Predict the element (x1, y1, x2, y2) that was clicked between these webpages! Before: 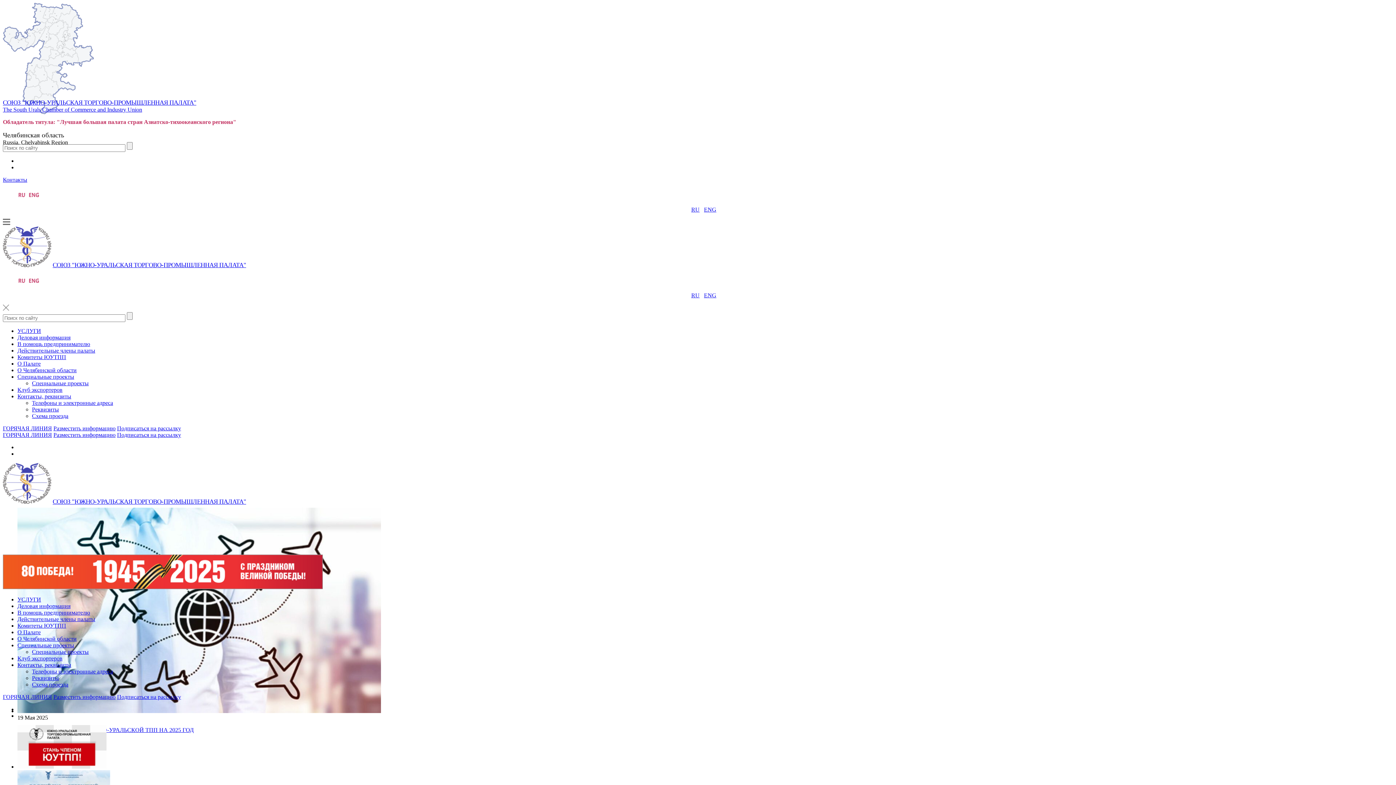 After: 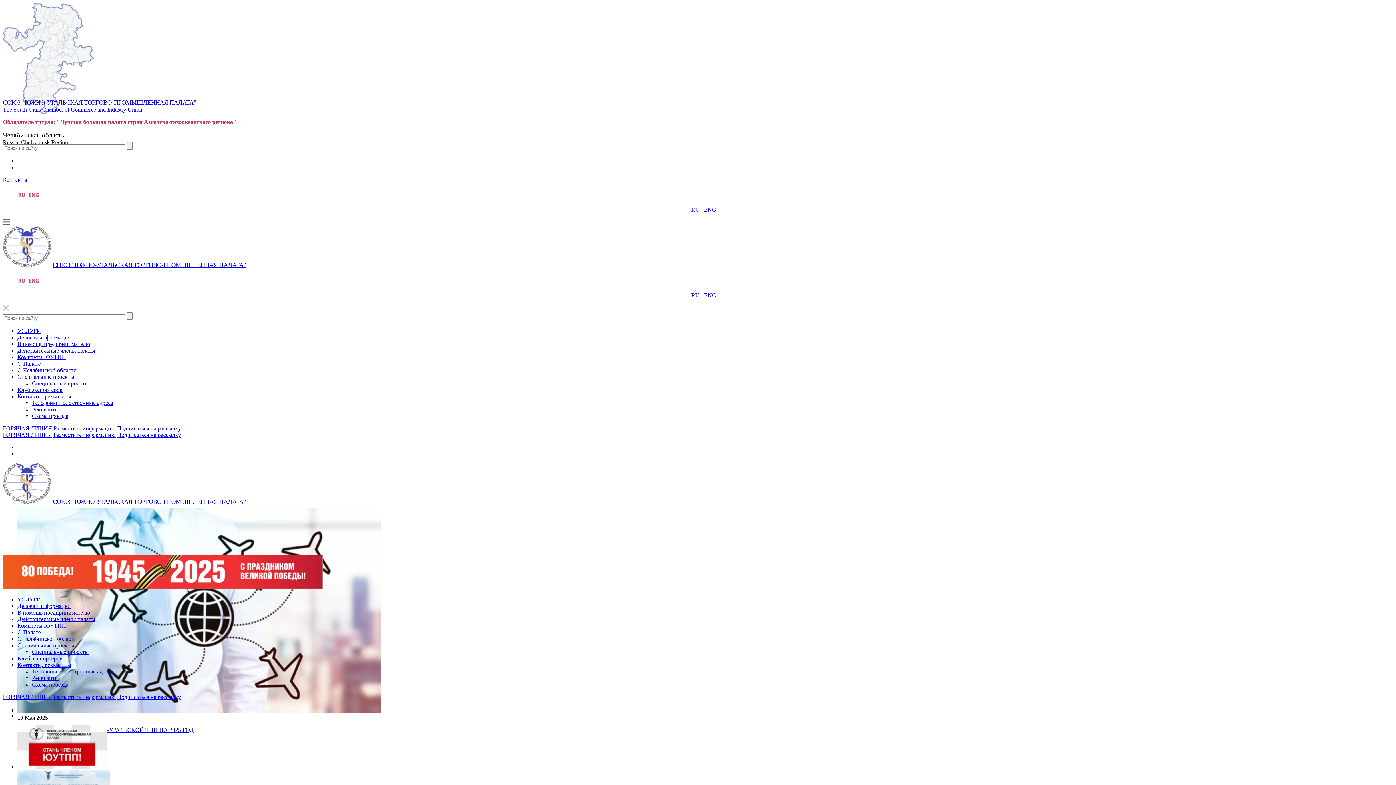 Action: bbox: (17, 596, 41, 602) label: УСЛУГИ